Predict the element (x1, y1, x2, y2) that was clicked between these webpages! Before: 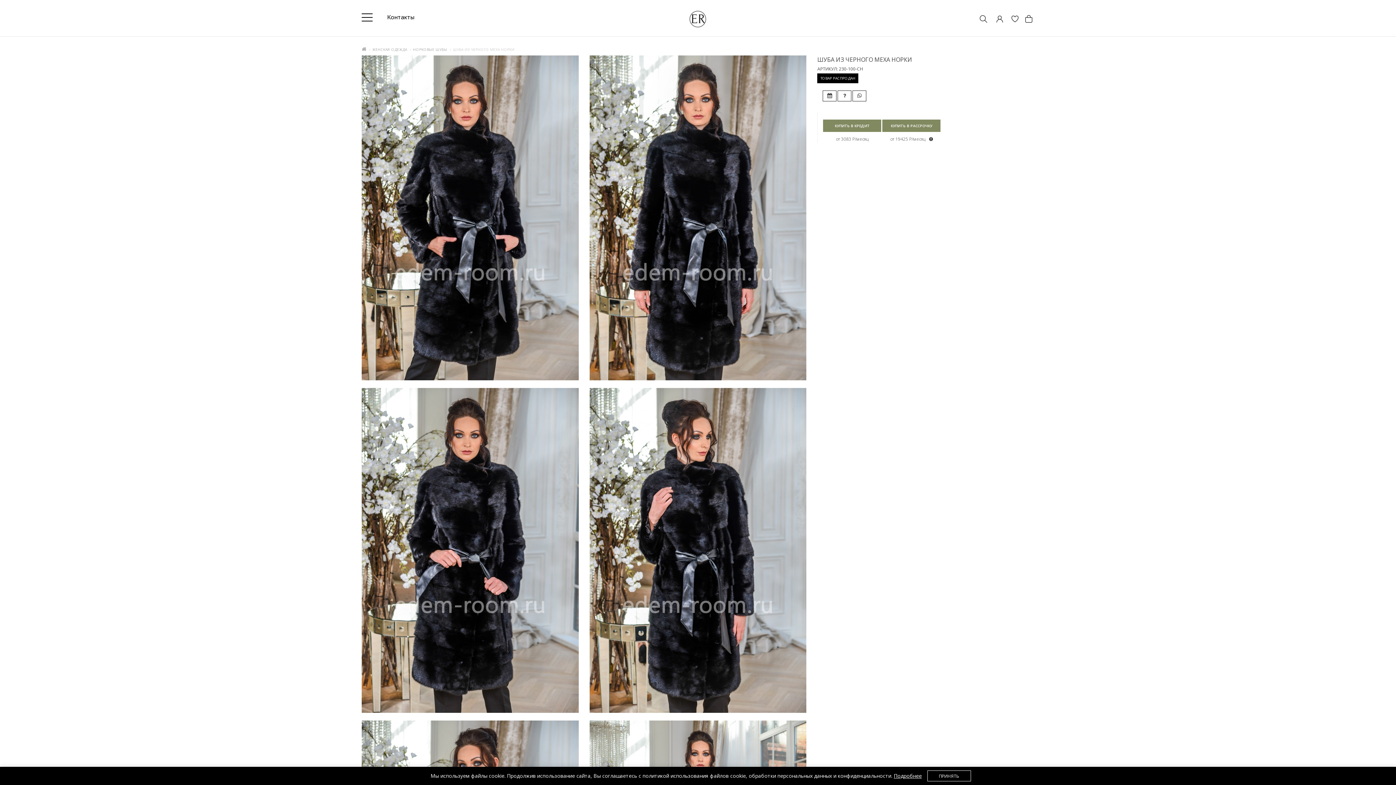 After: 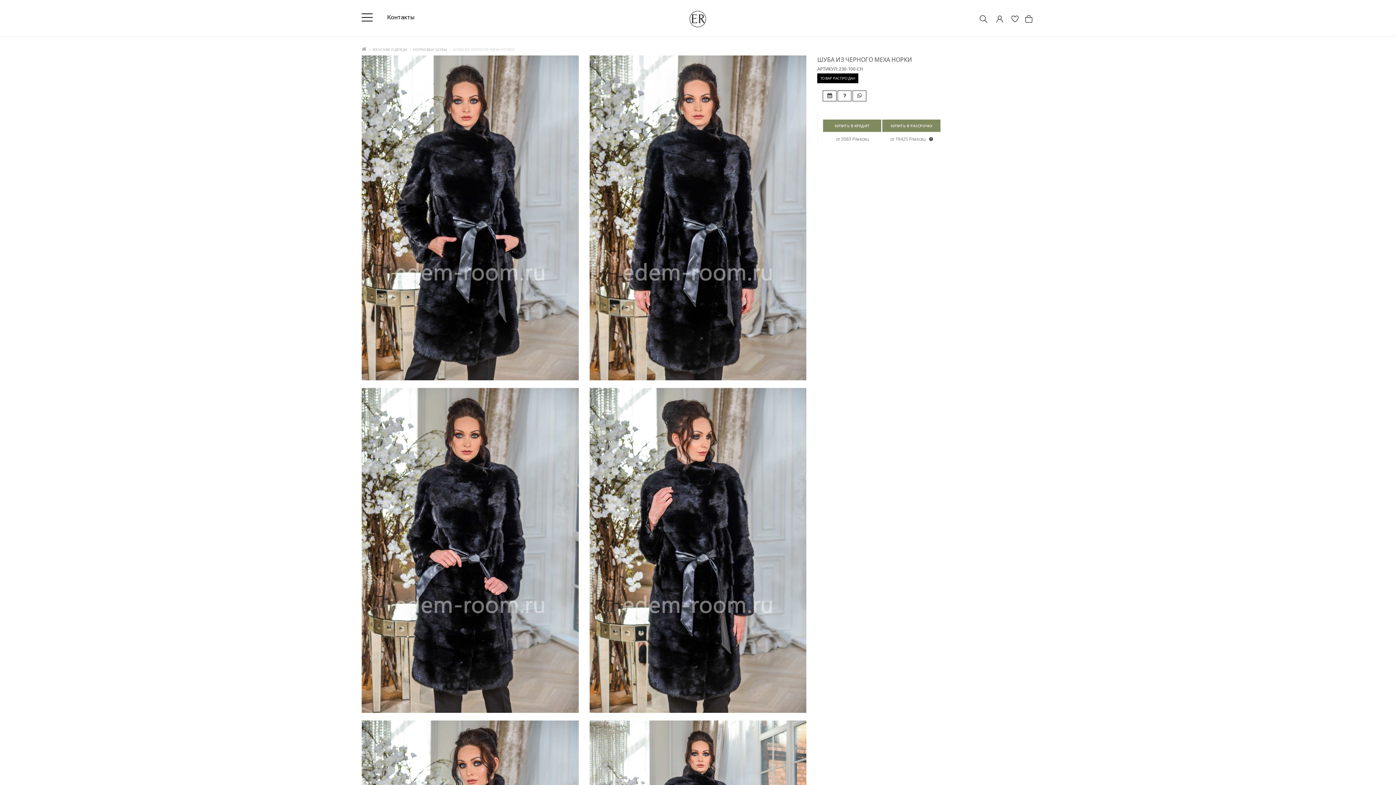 Action: label: ПРИНЯТЬ bbox: (927, 770, 971, 781)